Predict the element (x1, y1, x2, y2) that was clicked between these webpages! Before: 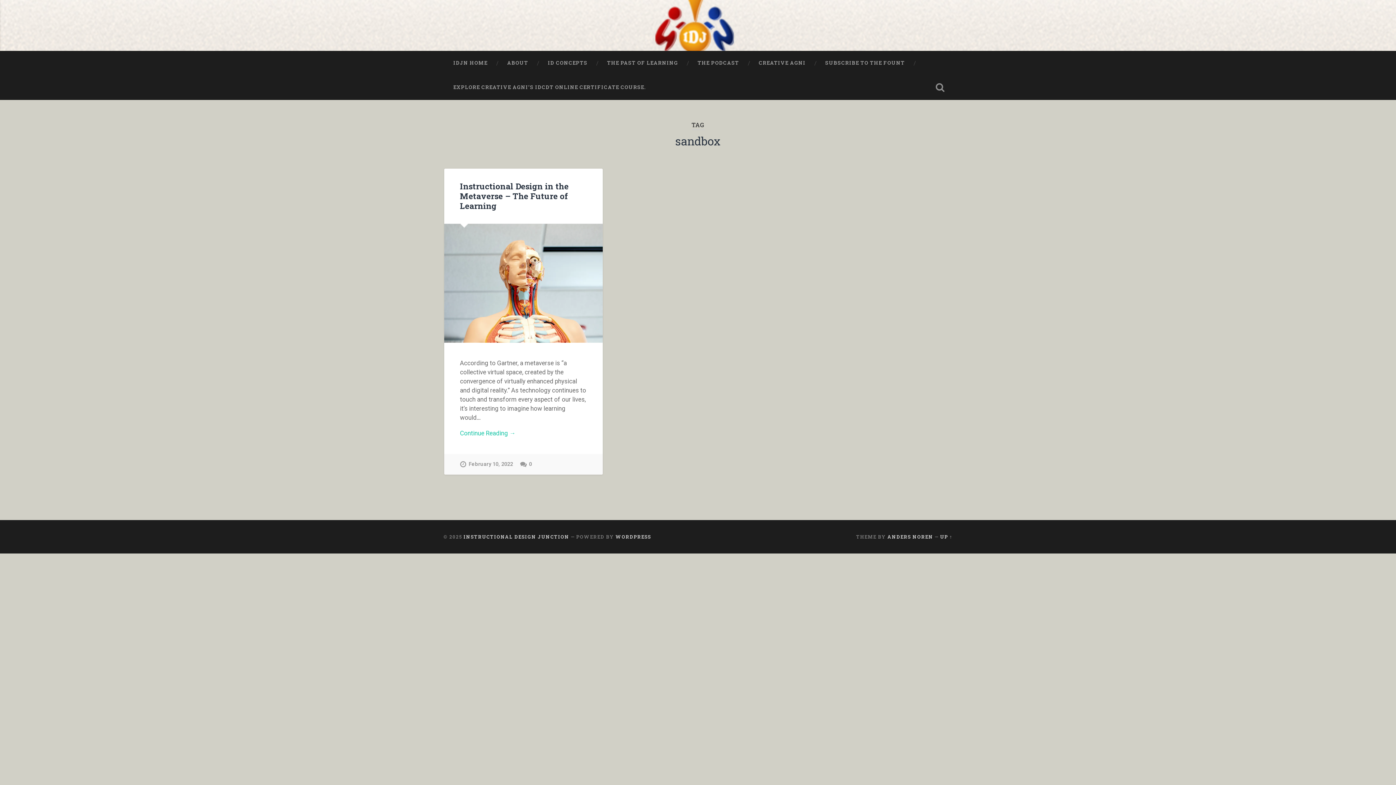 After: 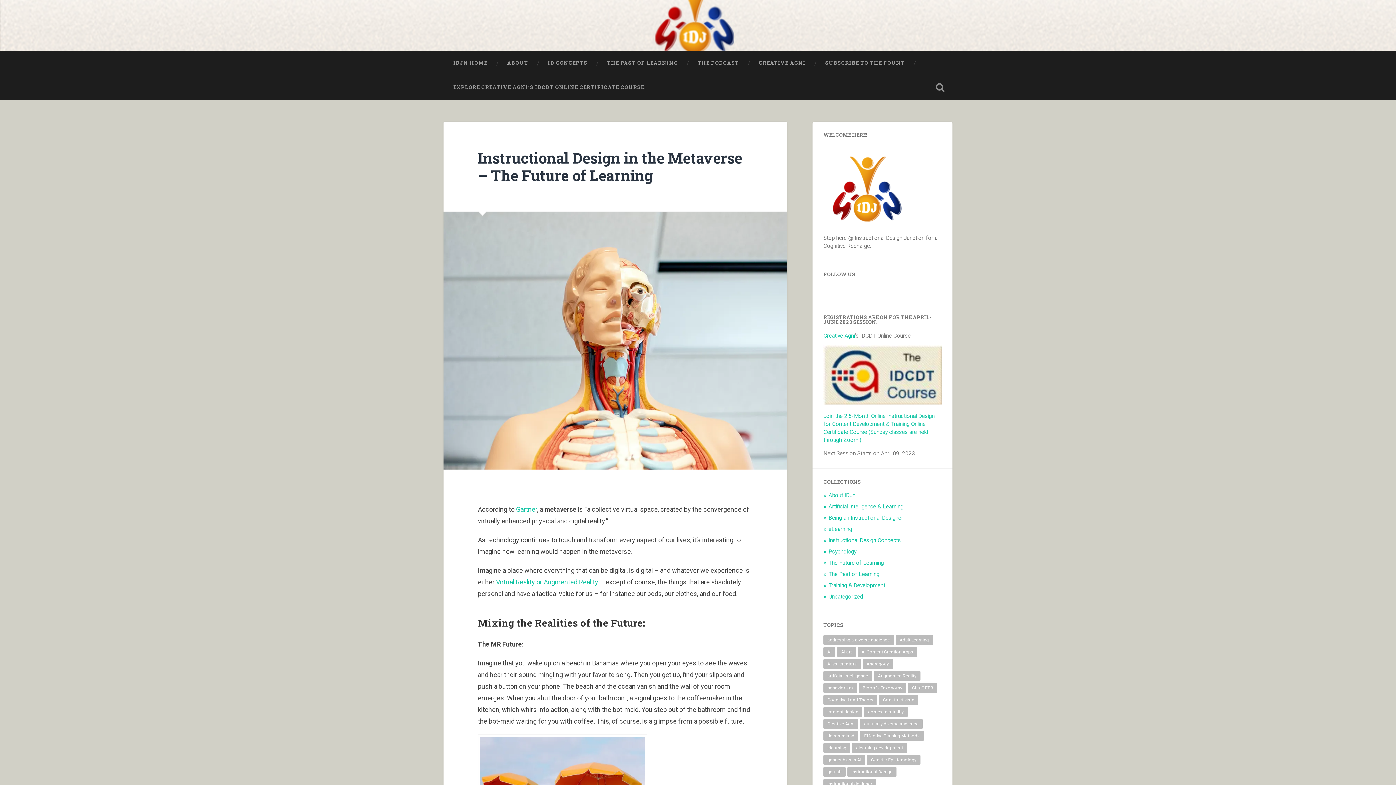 Action: bbox: (444, 223, 602, 342)